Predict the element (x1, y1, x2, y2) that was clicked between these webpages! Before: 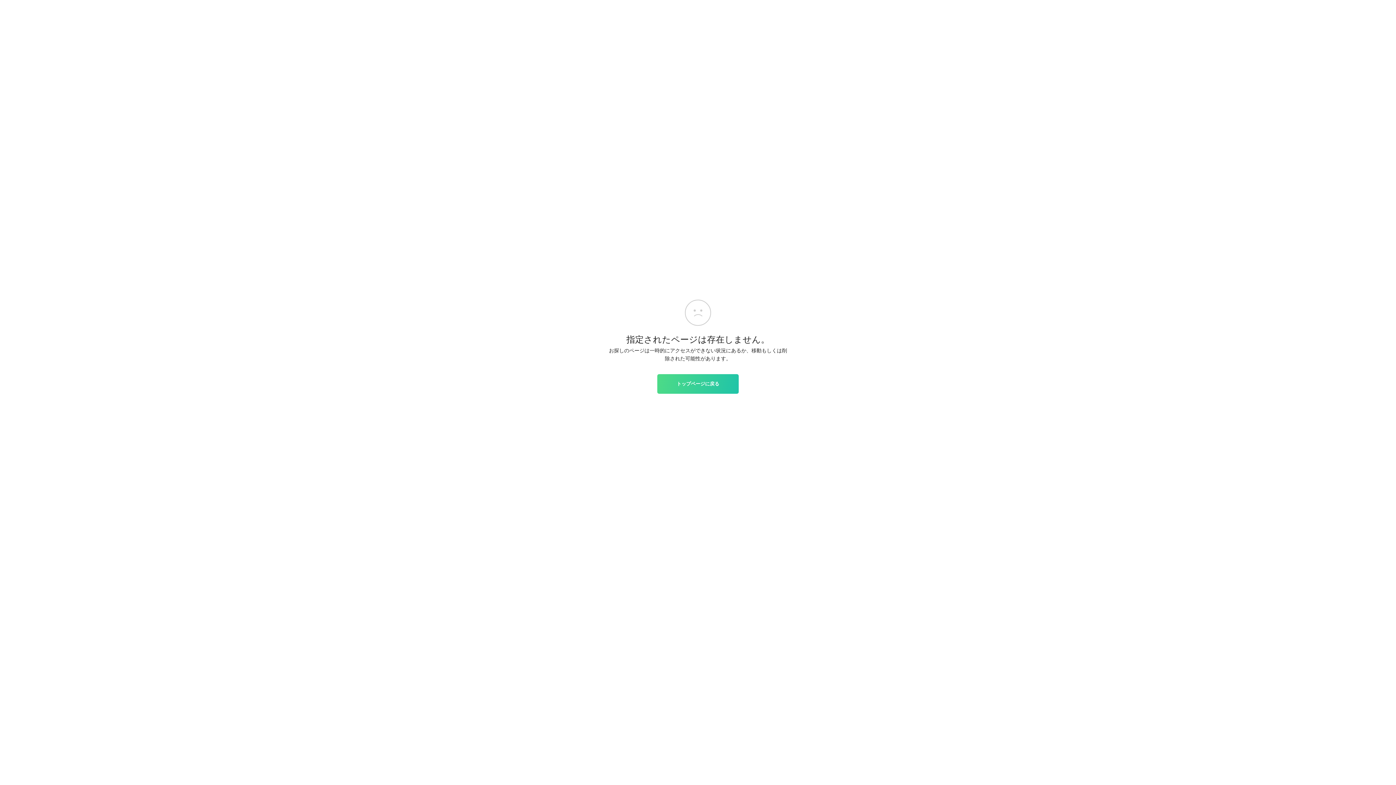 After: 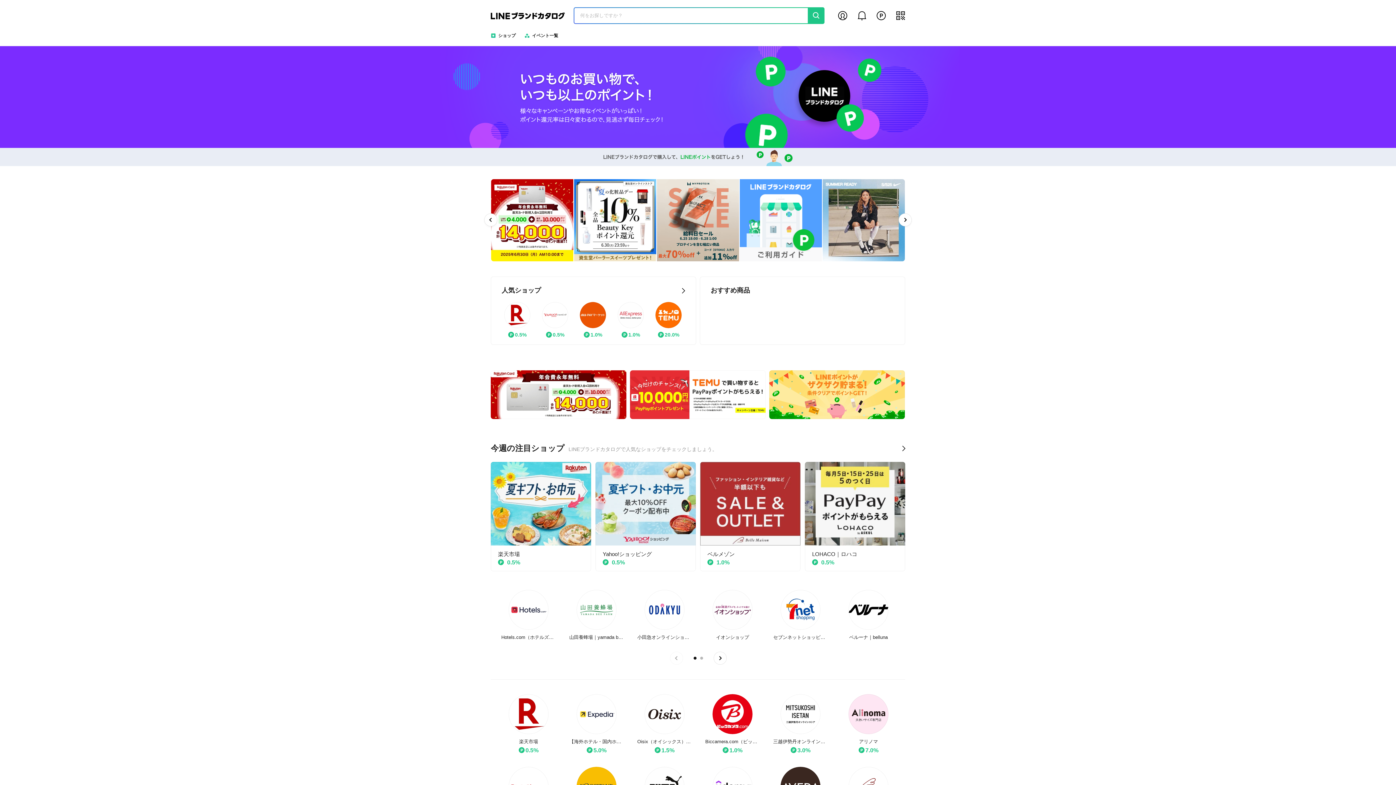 Action: bbox: (657, 374, 738, 393) label: トップページに戻る